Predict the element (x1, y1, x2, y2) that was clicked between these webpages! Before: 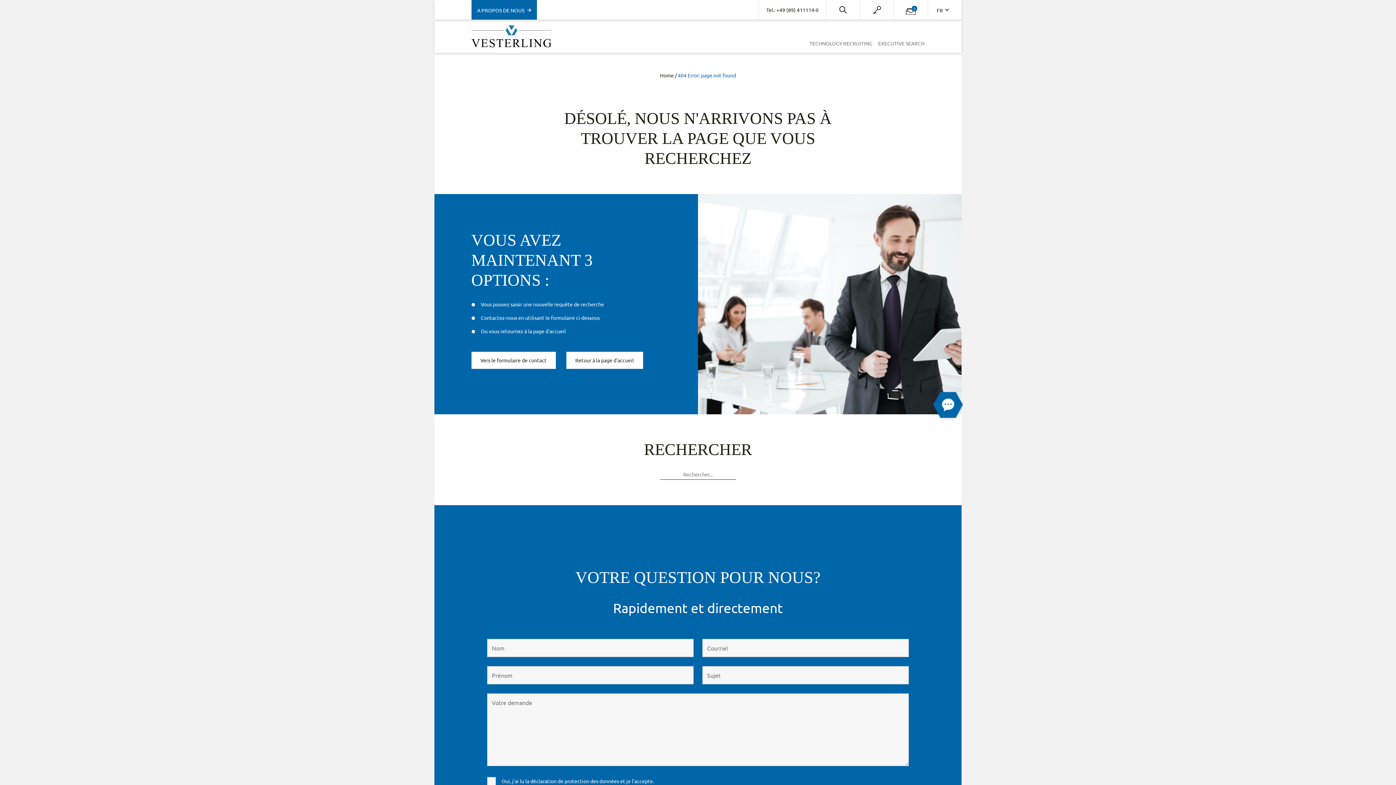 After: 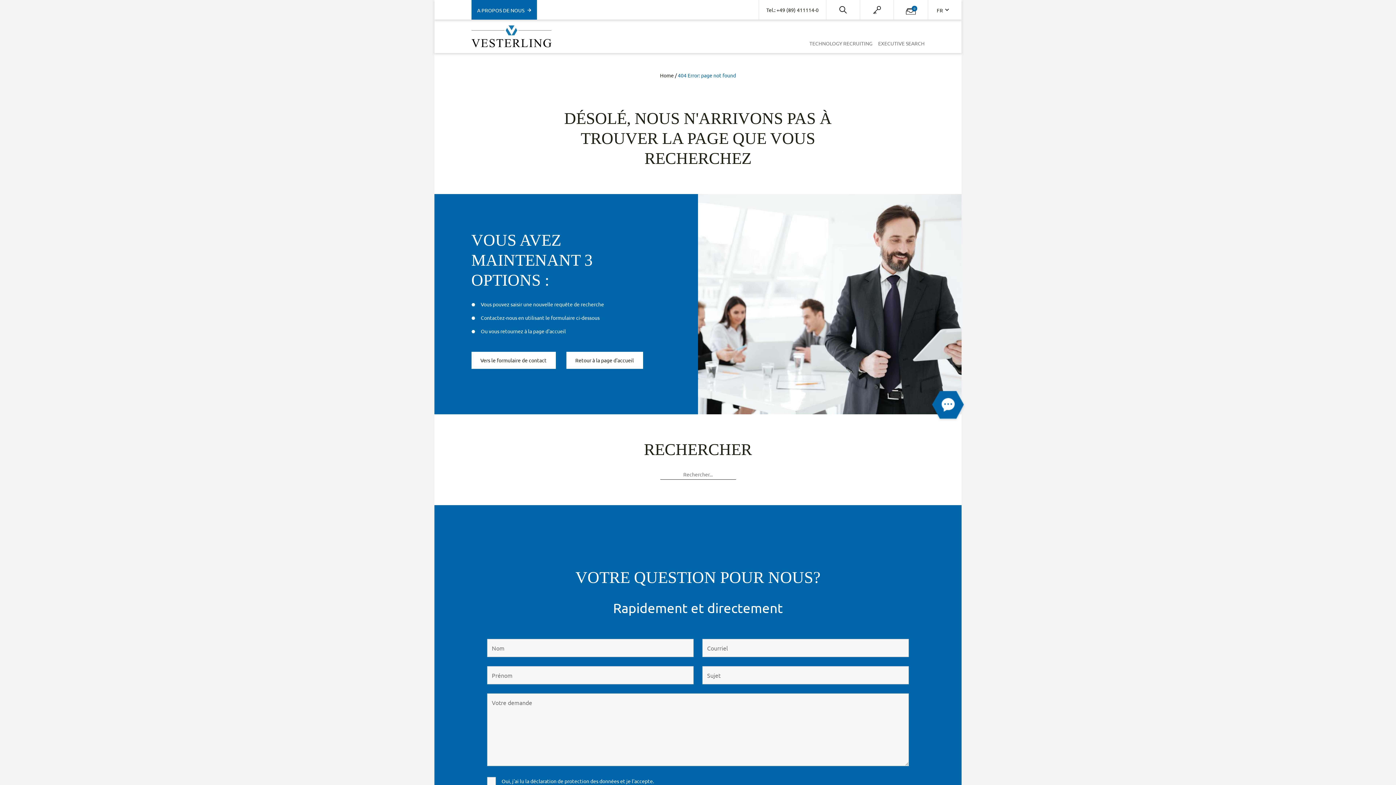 Action: label: A PROPOS DE NOUS bbox: (471, 0, 536, 19)